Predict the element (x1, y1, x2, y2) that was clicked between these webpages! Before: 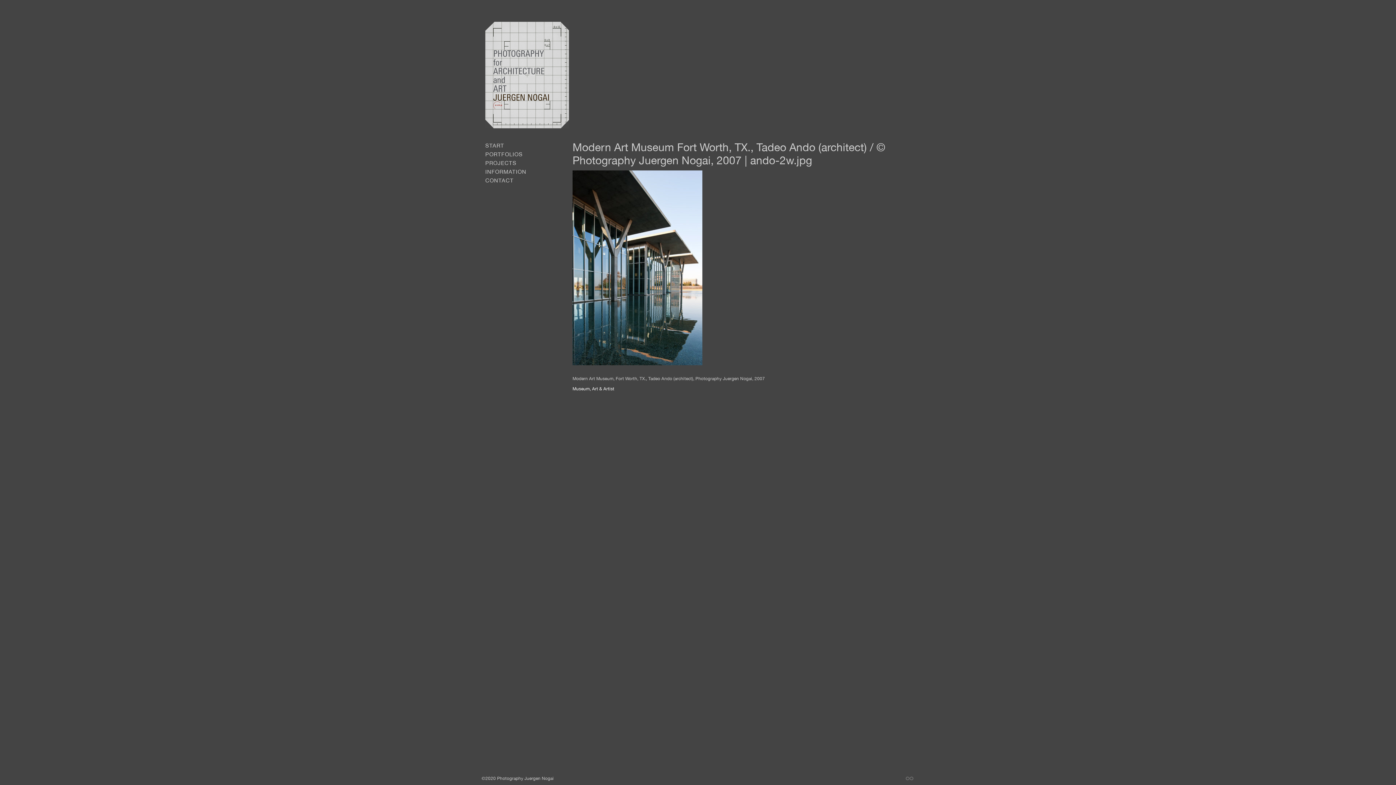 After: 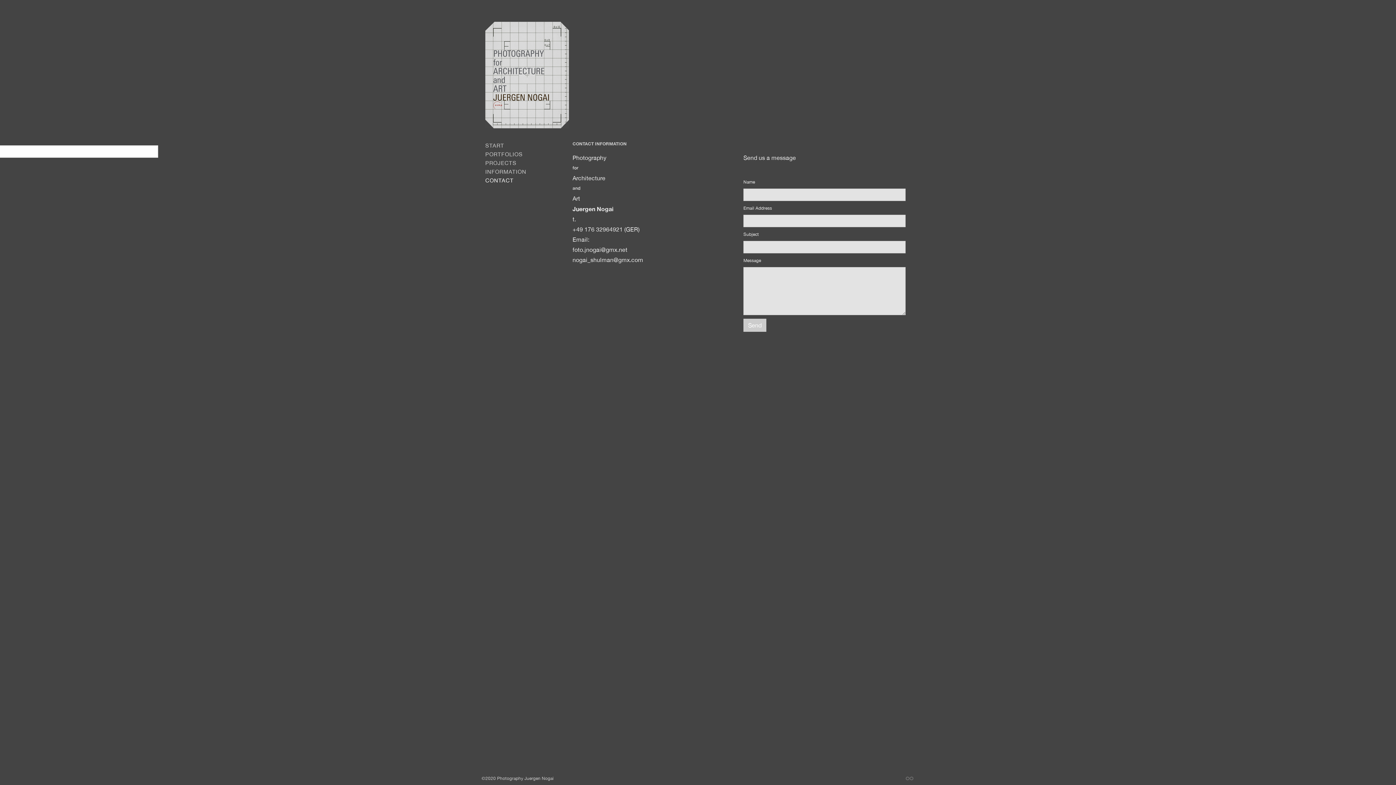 Action: bbox: (485, 177, 513, 183) label: CONTACT